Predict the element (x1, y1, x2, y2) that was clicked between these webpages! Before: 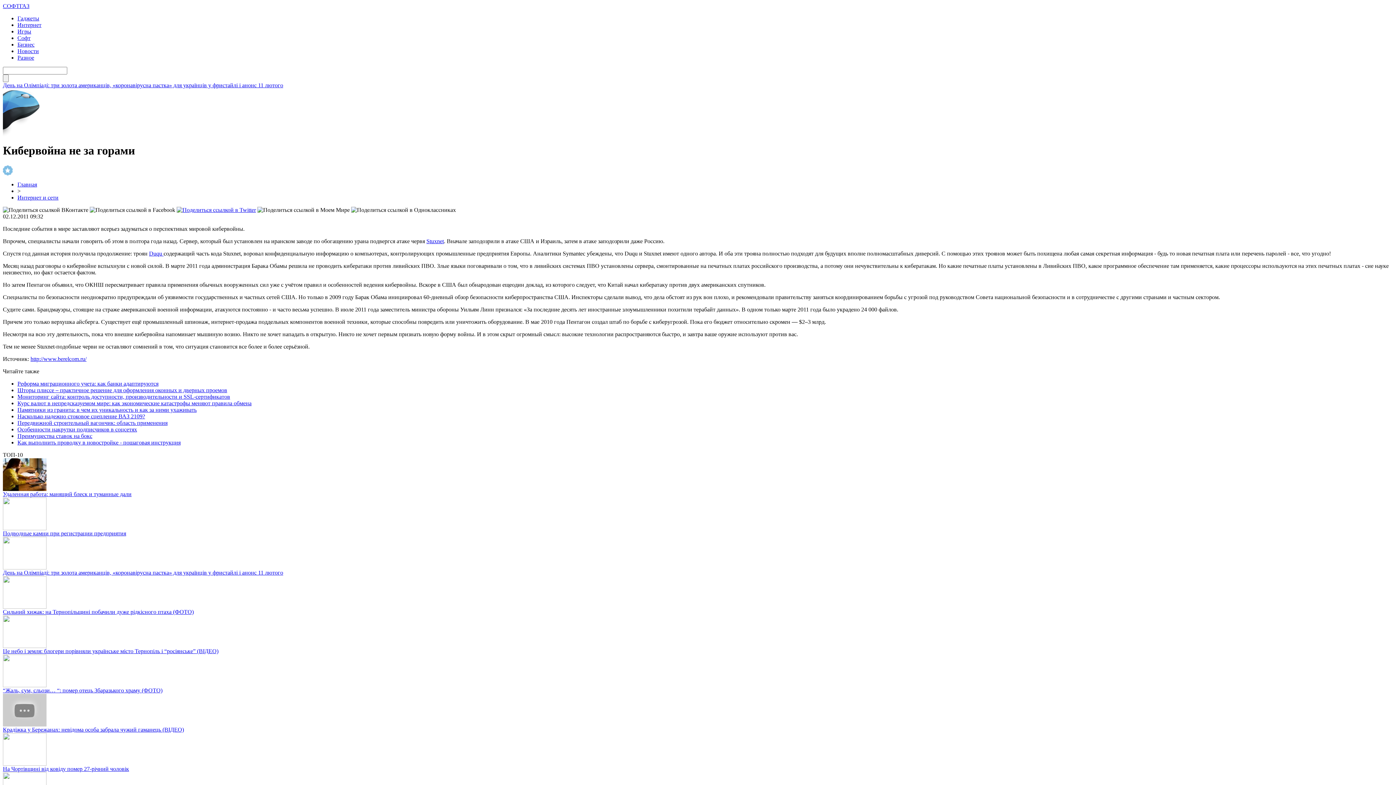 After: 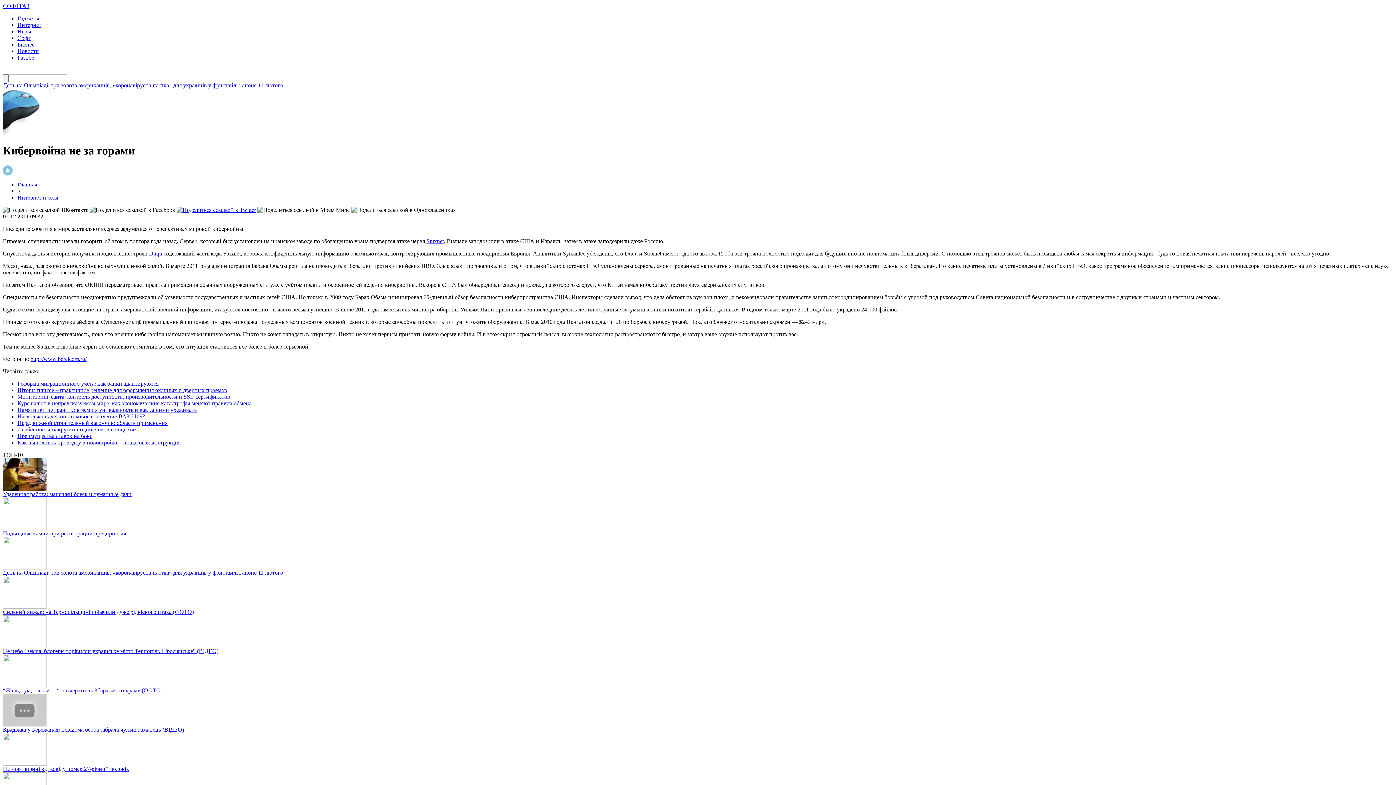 Action: label: Stuxnet bbox: (426, 238, 444, 244)